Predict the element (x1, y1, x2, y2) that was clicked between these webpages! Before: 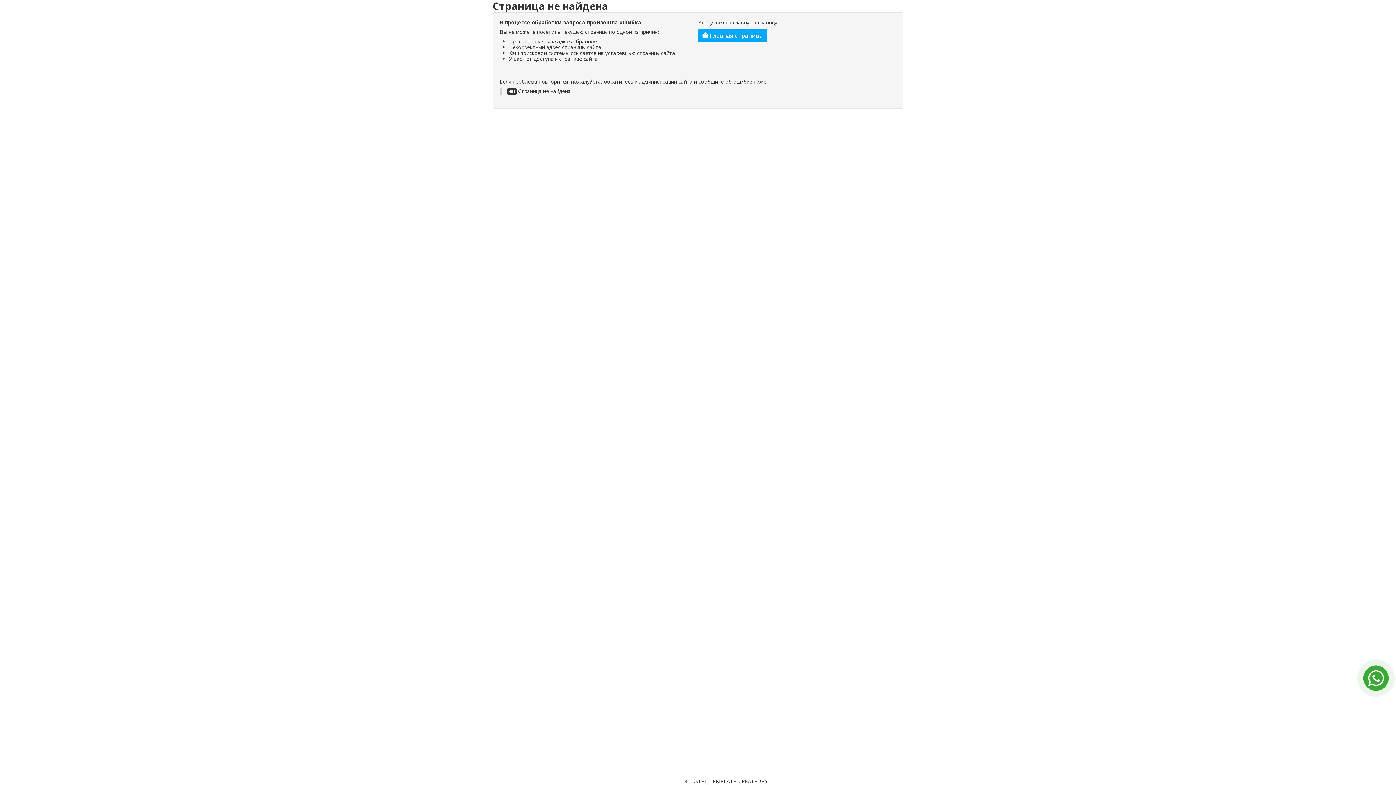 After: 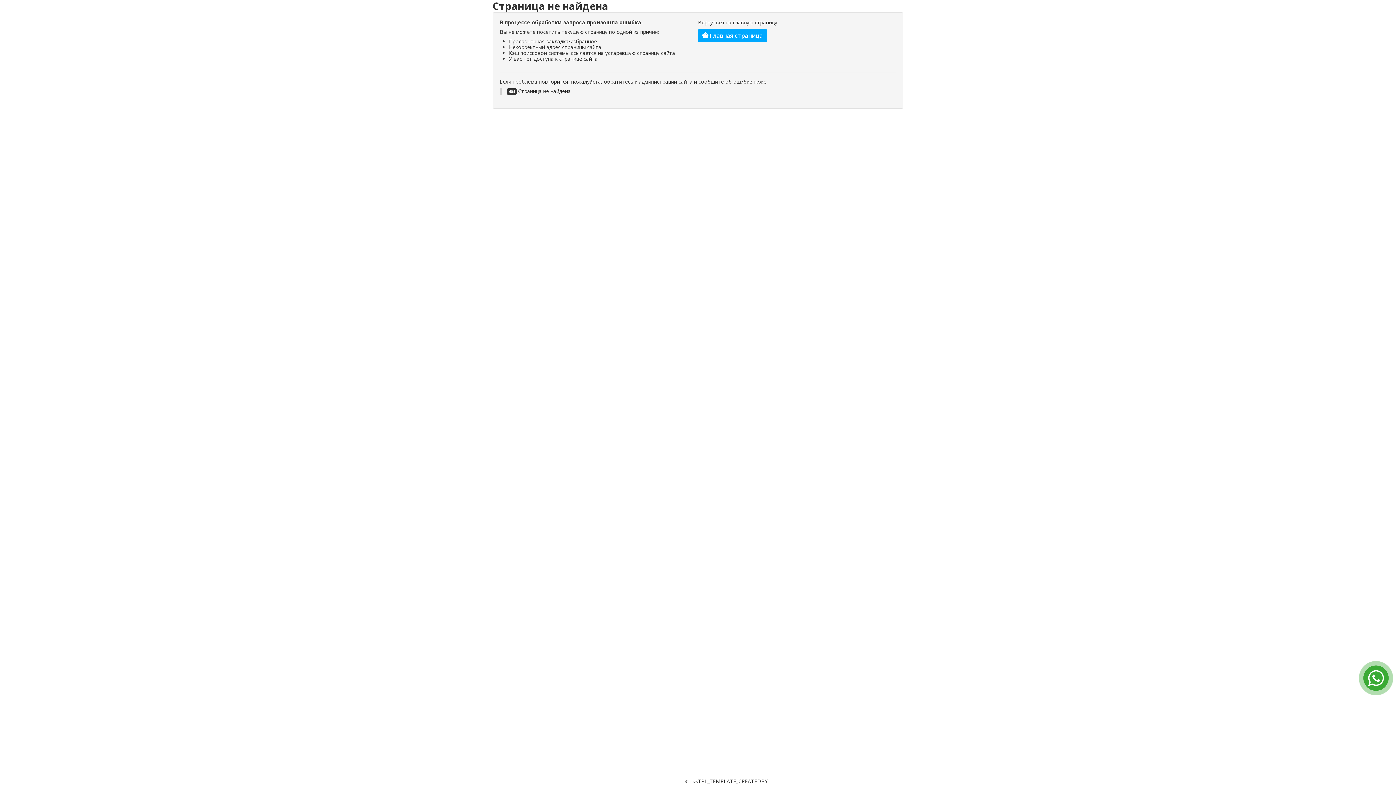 Action: bbox: (1363, 665, 1389, 691)